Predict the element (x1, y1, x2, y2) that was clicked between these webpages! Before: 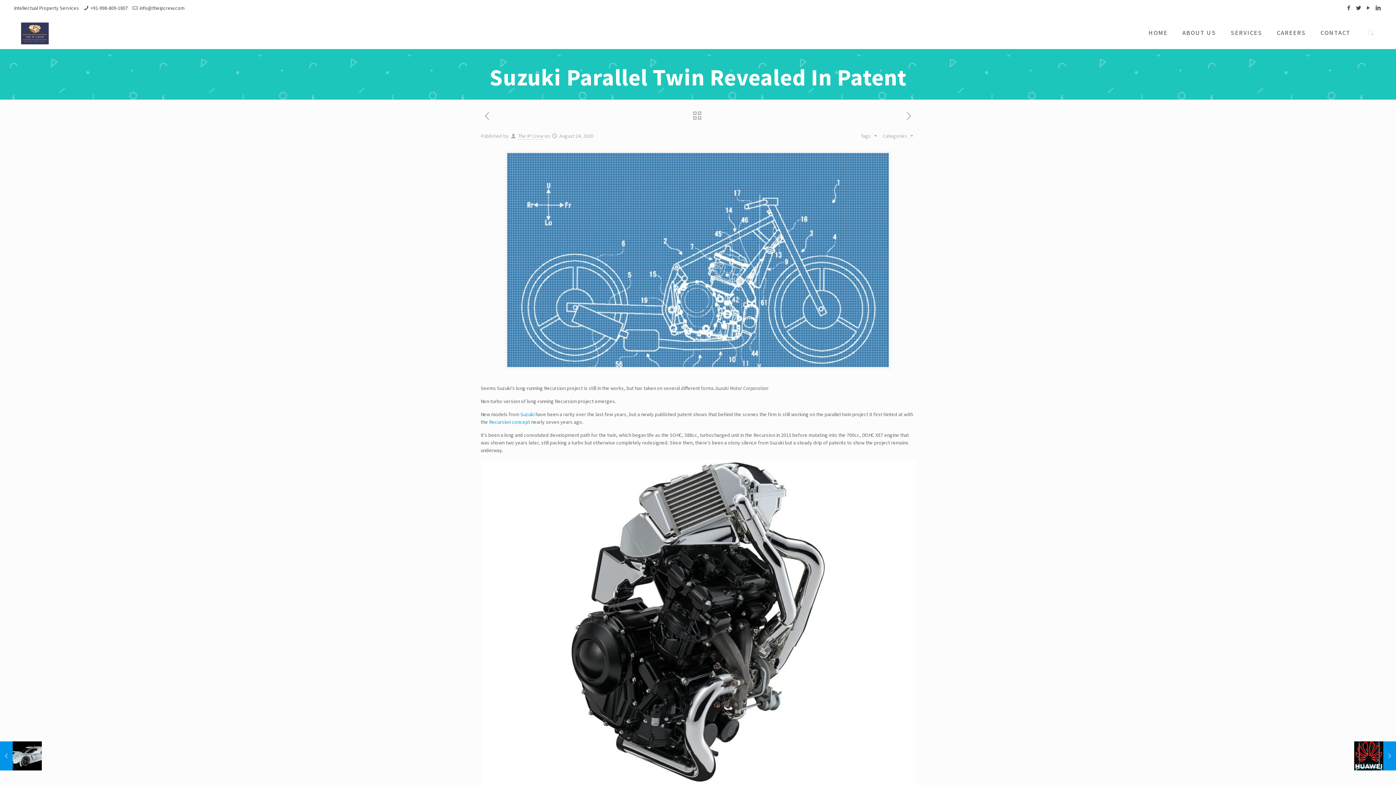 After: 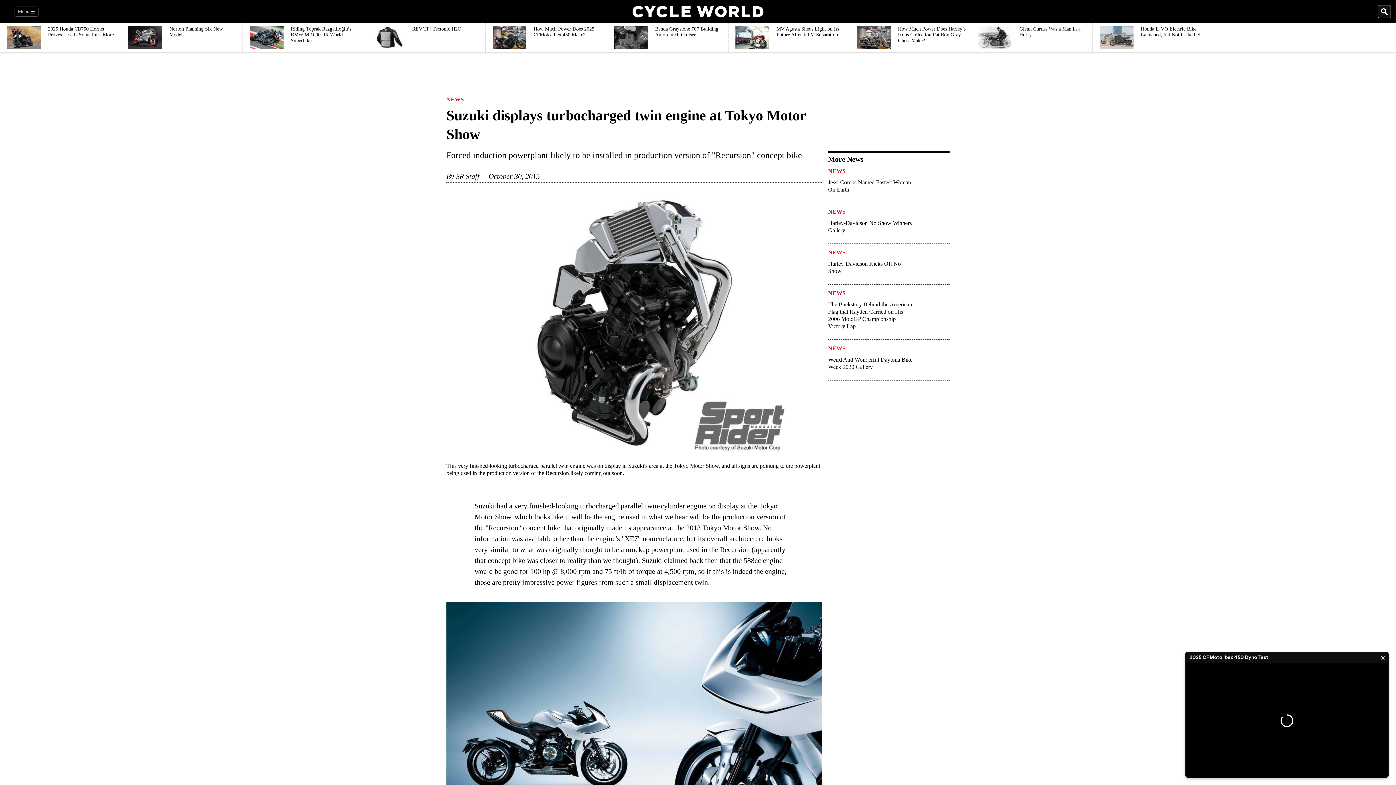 Action: label: Recursion concept bbox: (489, 418, 530, 425)